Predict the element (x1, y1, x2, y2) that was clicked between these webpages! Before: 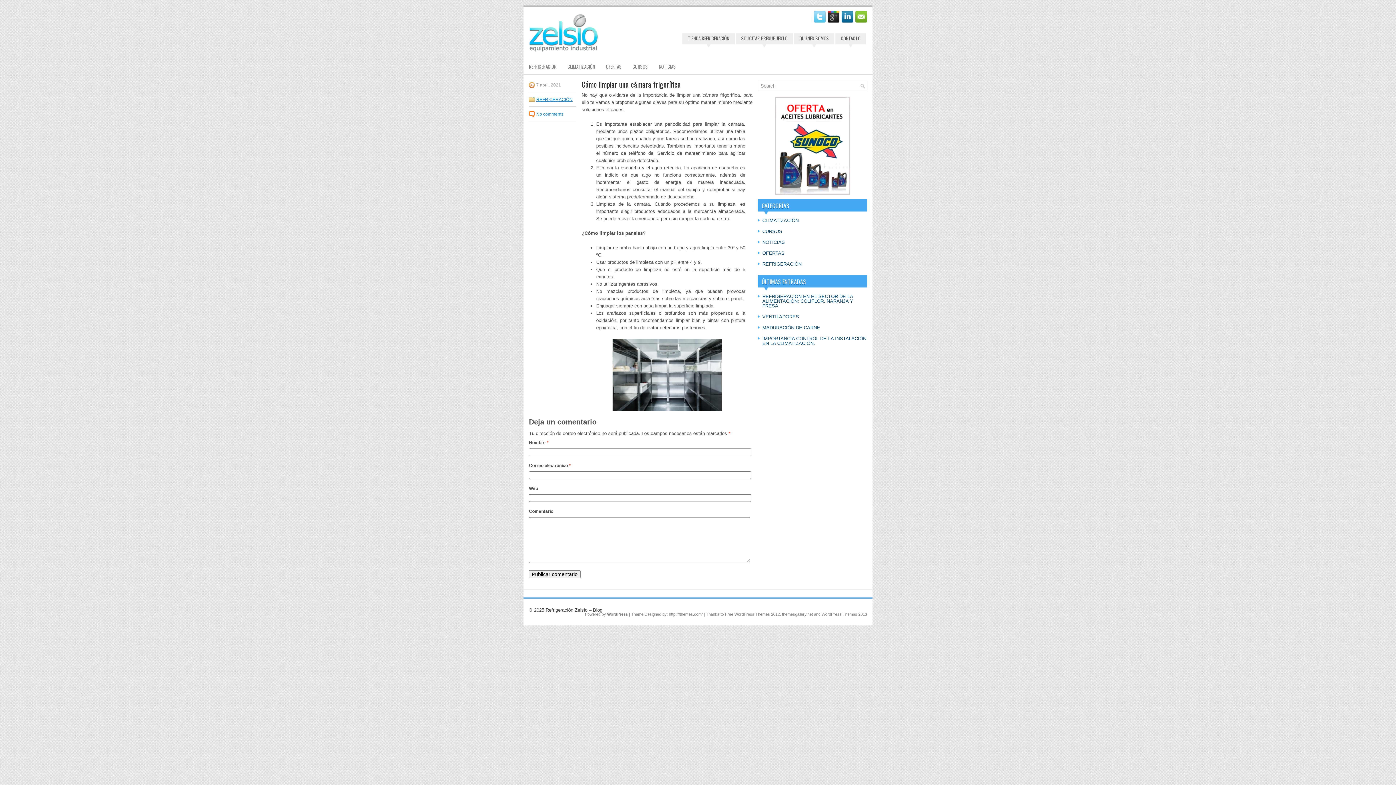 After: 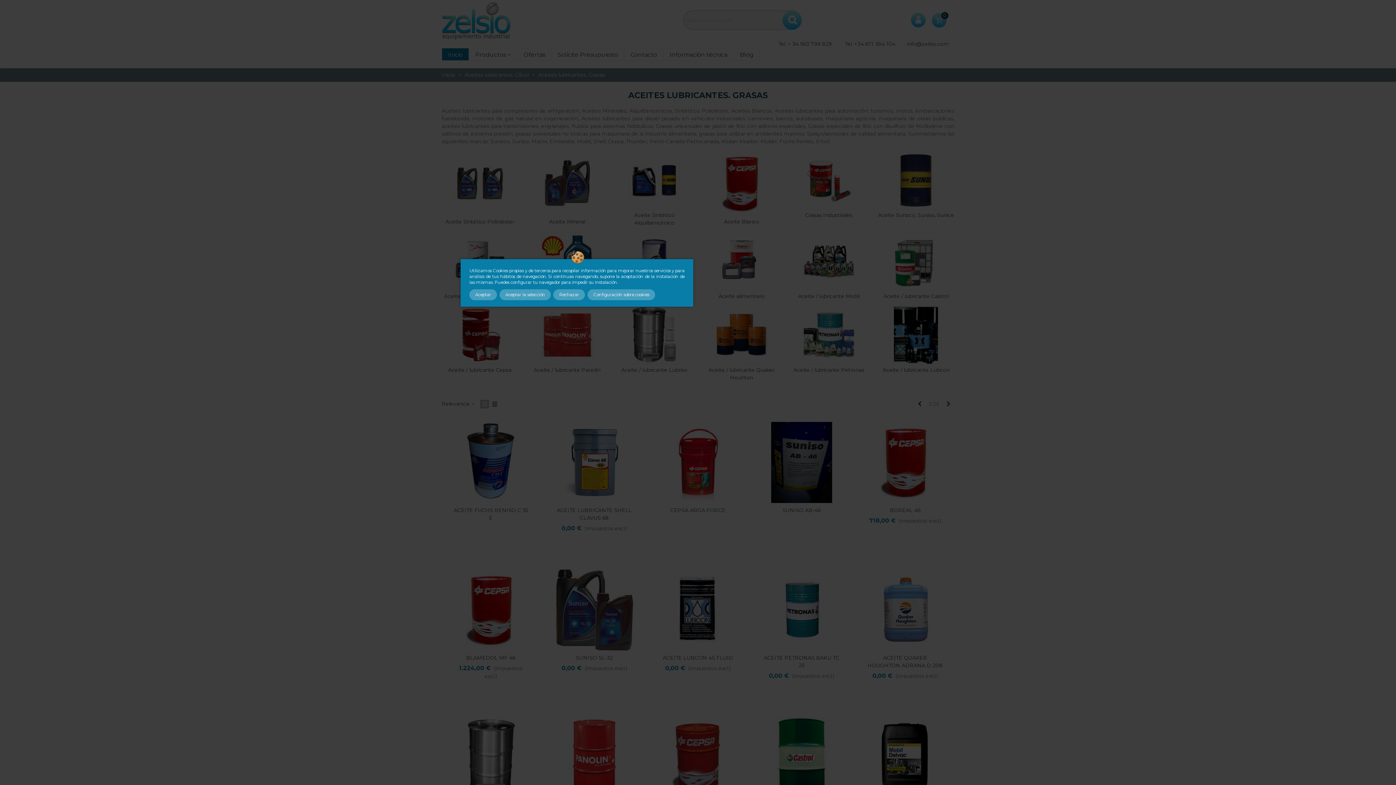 Action: bbox: (773, 192, 852, 197)